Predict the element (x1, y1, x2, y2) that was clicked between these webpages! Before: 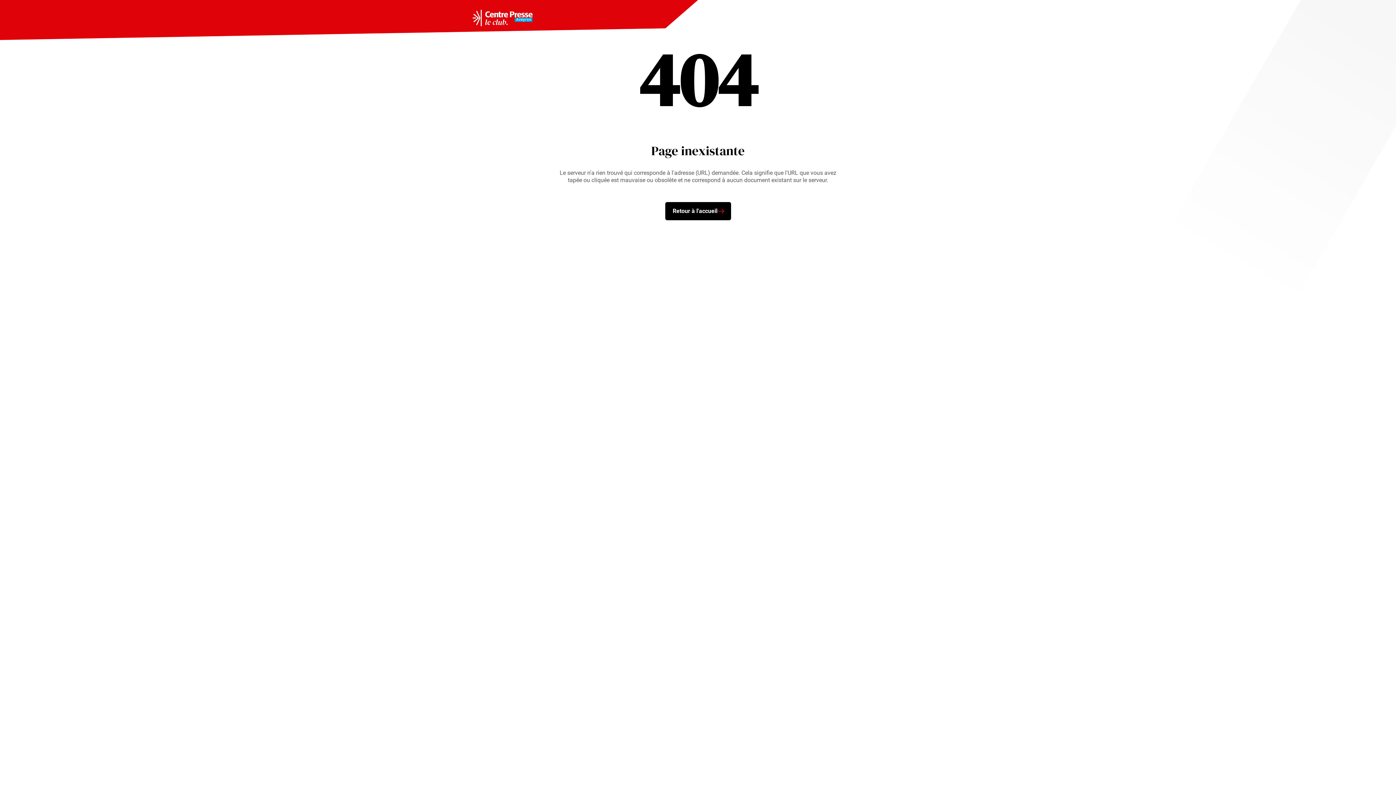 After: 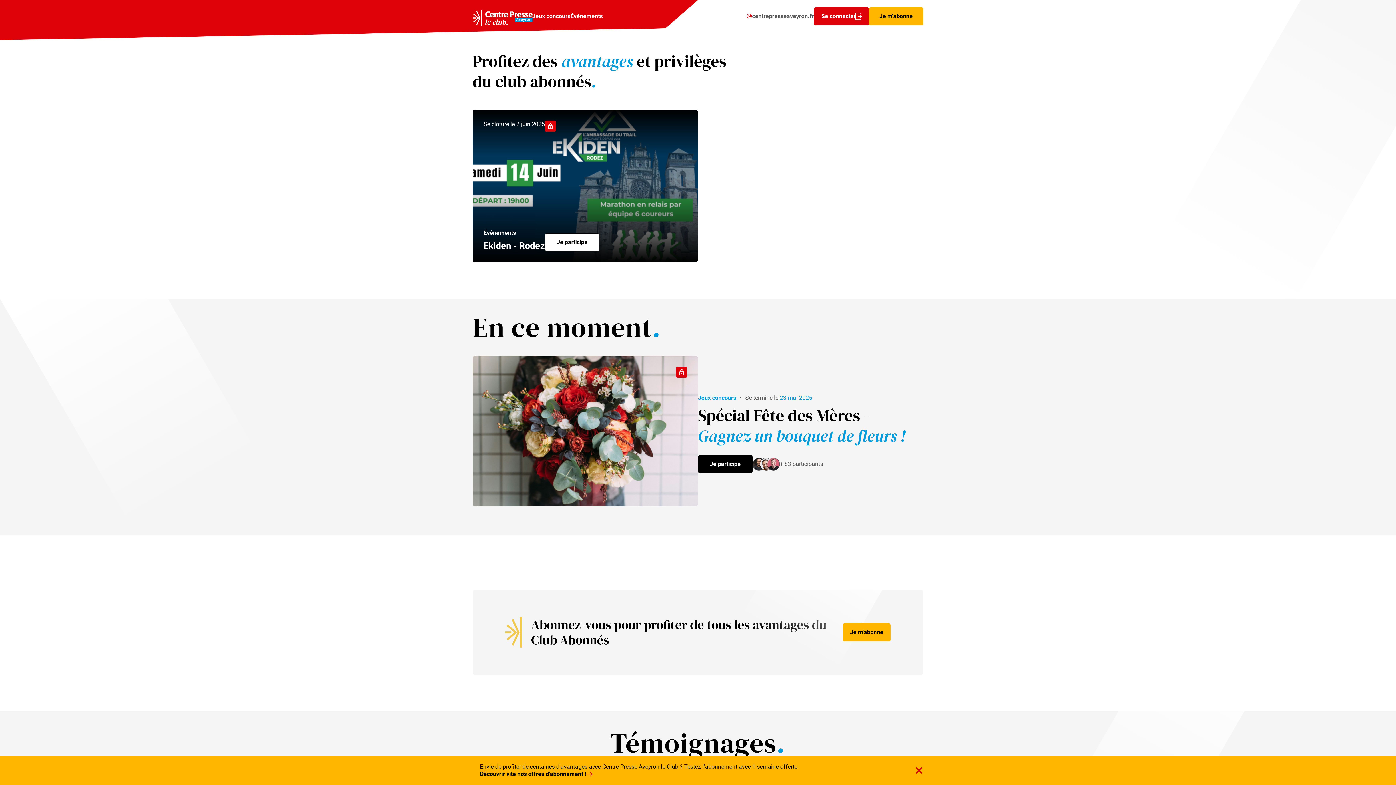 Action: bbox: (472, 9, 532, 26)